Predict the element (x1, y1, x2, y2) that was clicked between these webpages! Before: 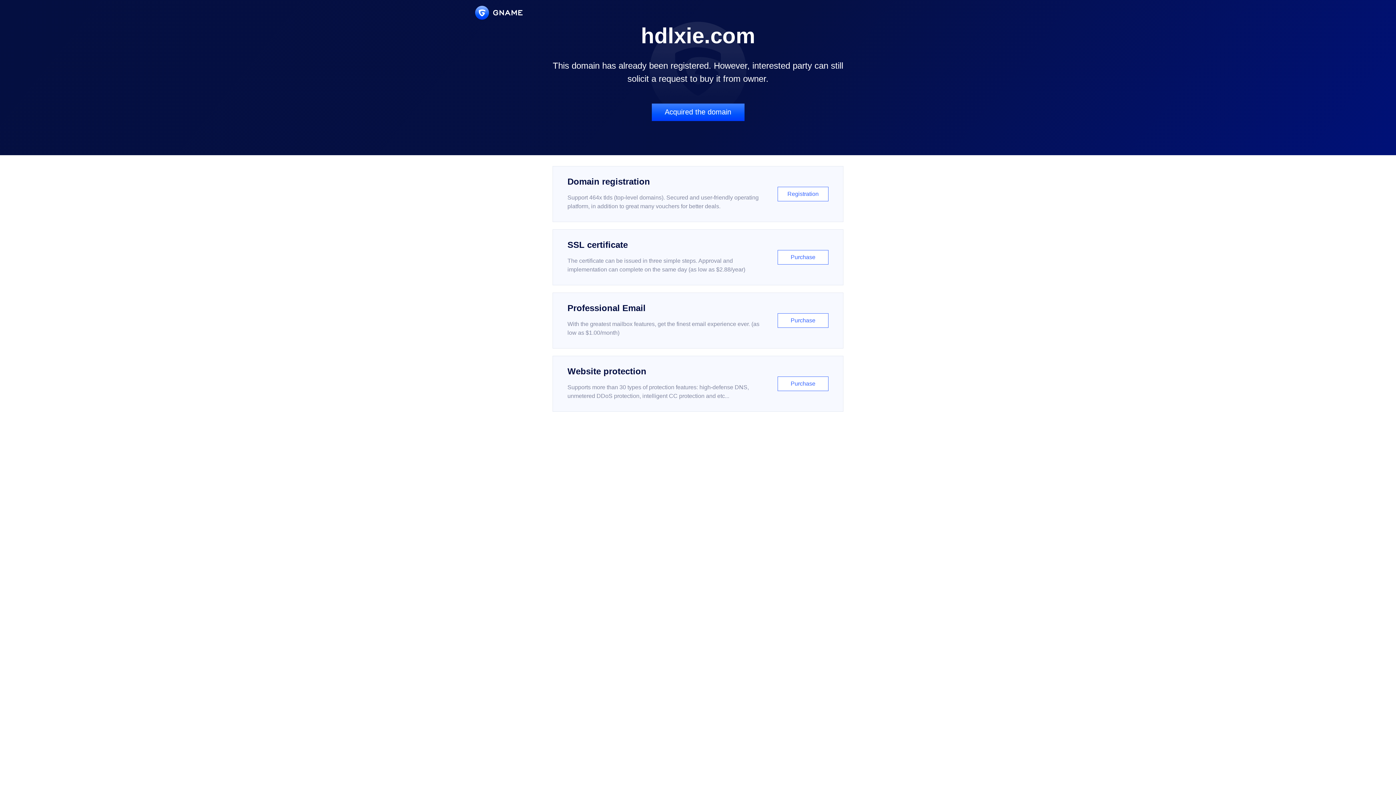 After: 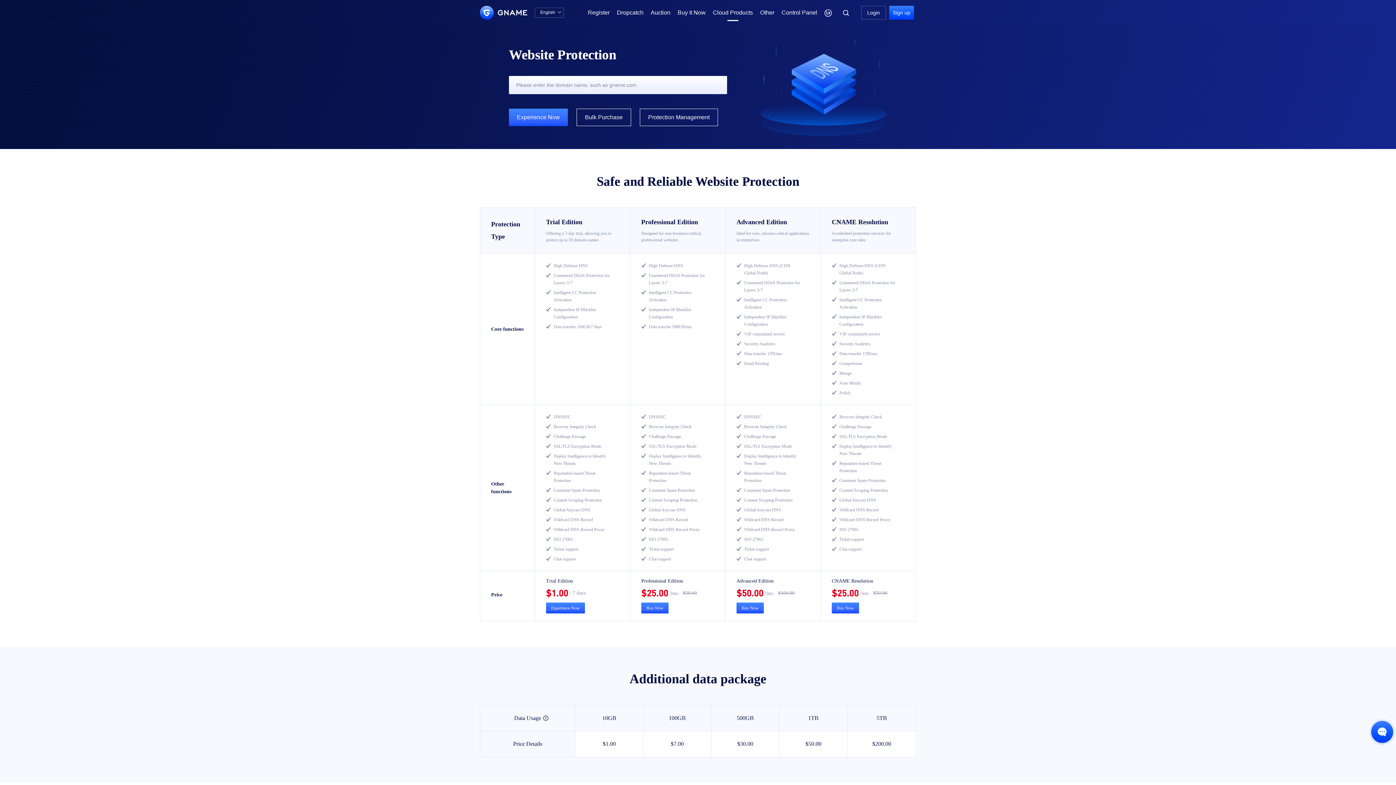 Action: bbox: (552, 356, 843, 412) label: Website protection

Supports more than 30 types of protection features: high-defense DNS, unmetered DDoS protection, intelligent CC protection and etc...

Purchase